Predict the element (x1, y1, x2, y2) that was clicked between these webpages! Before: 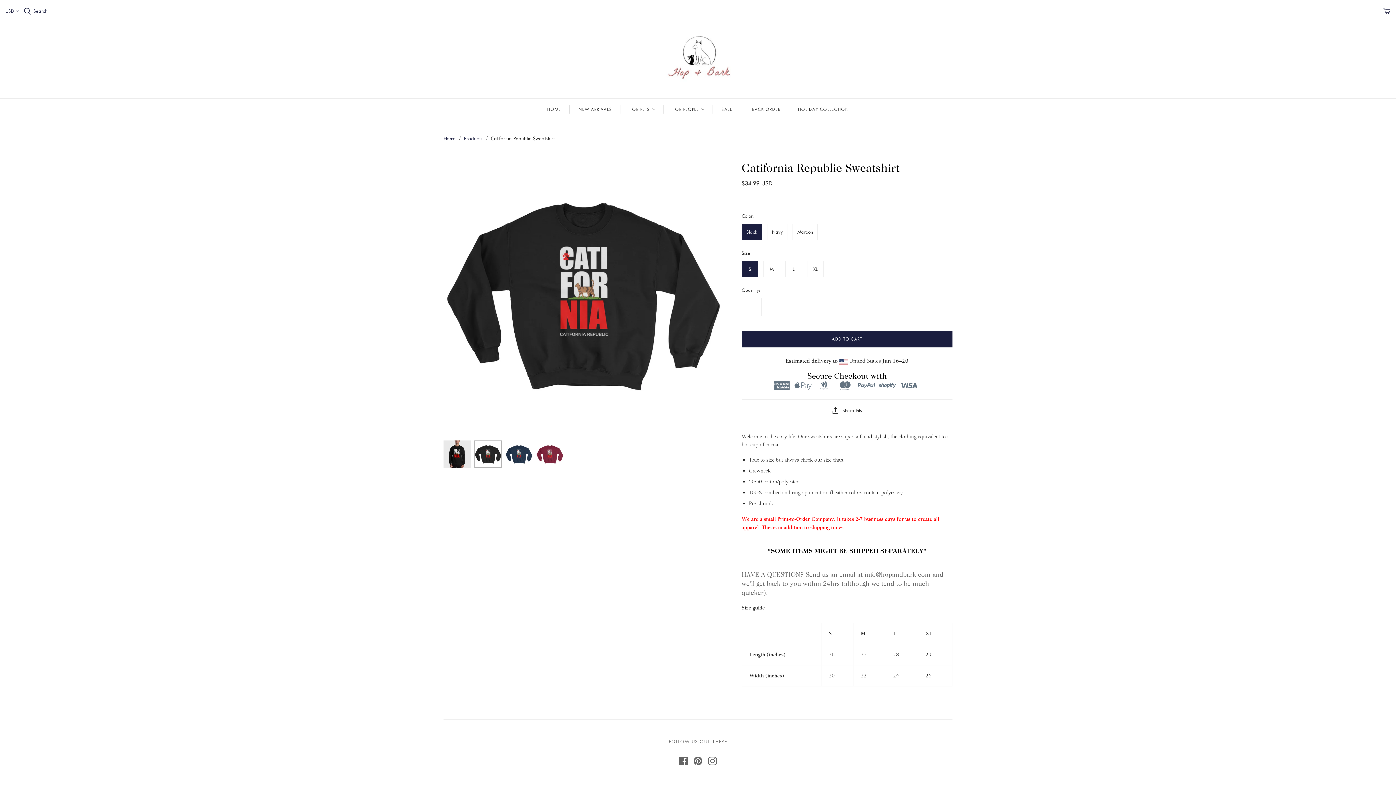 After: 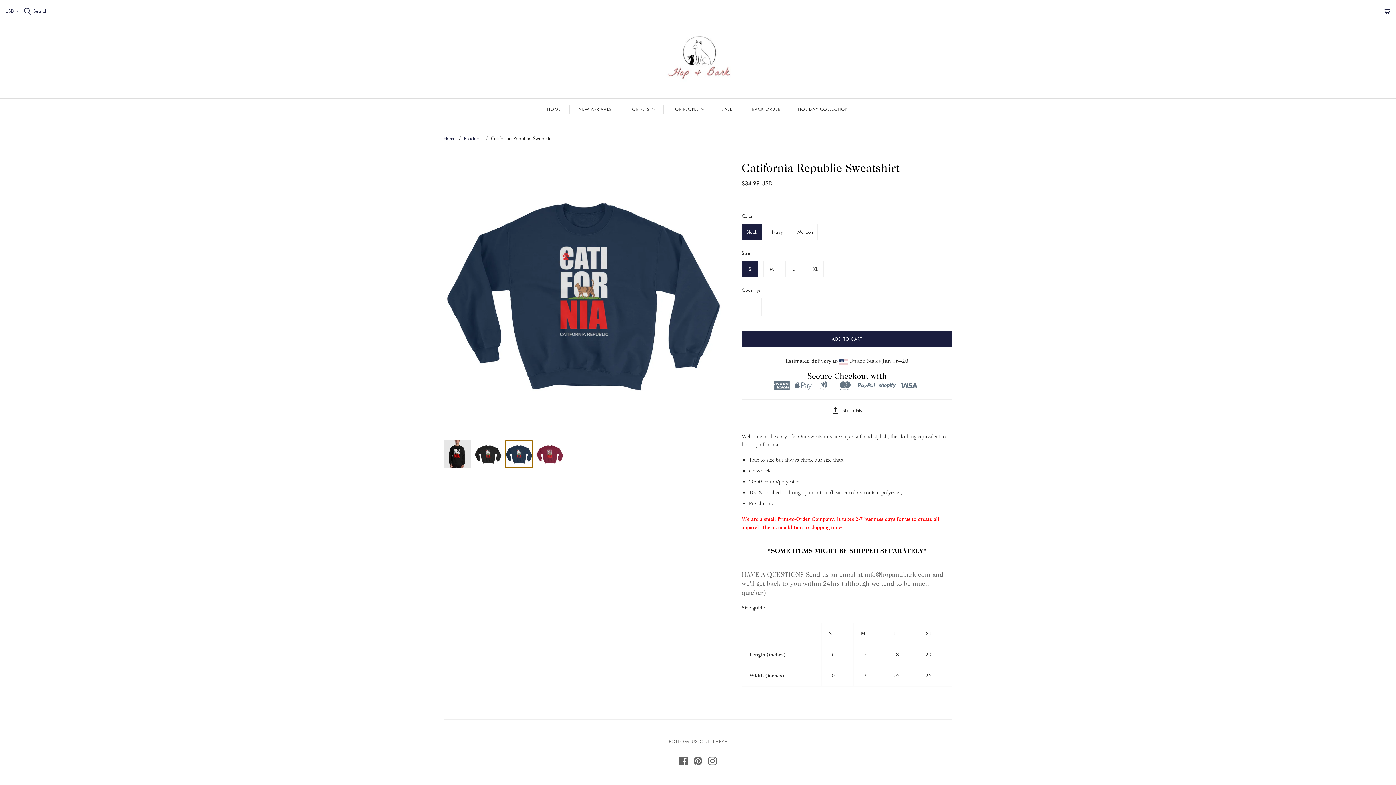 Action: label: Catifornia Republic Sweatshirt thumbnail bbox: (505, 440, 532, 468)